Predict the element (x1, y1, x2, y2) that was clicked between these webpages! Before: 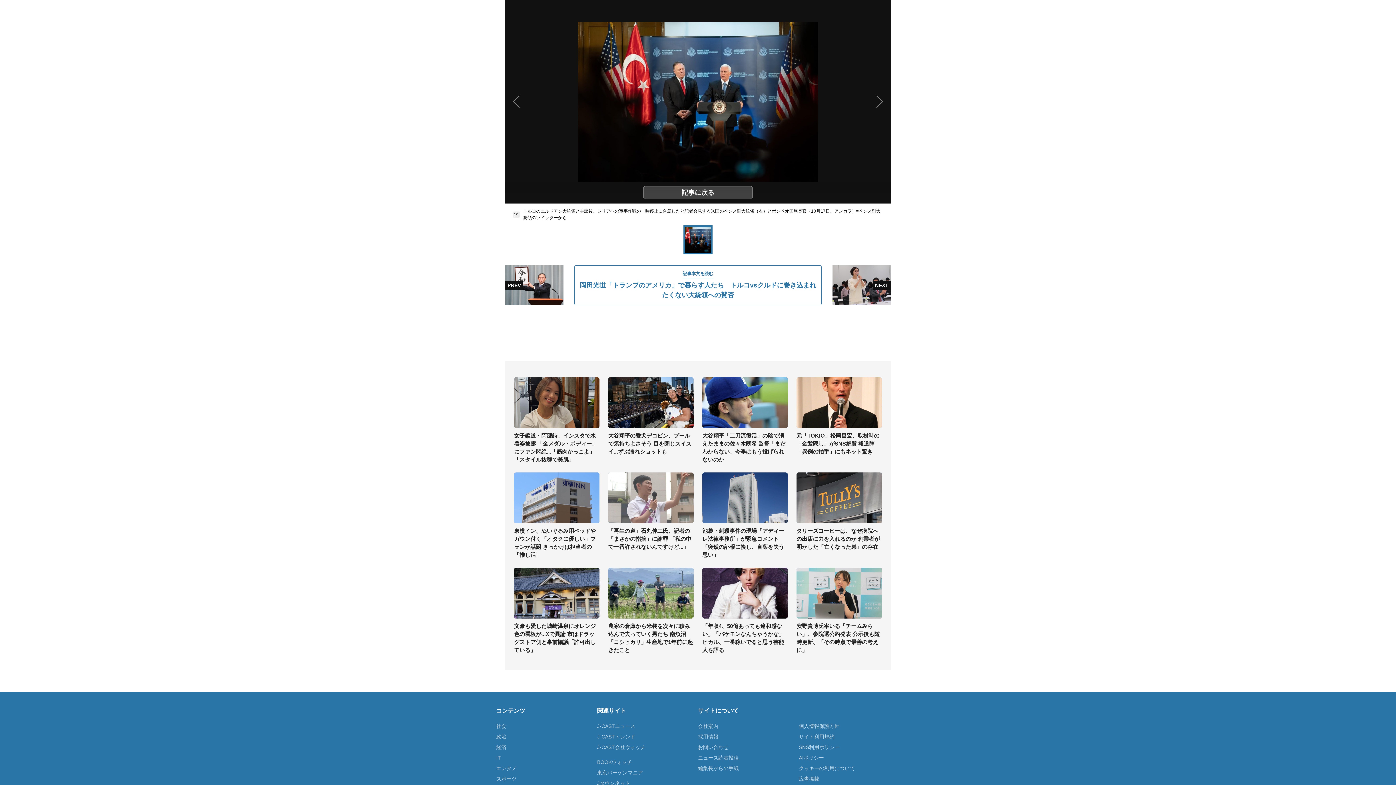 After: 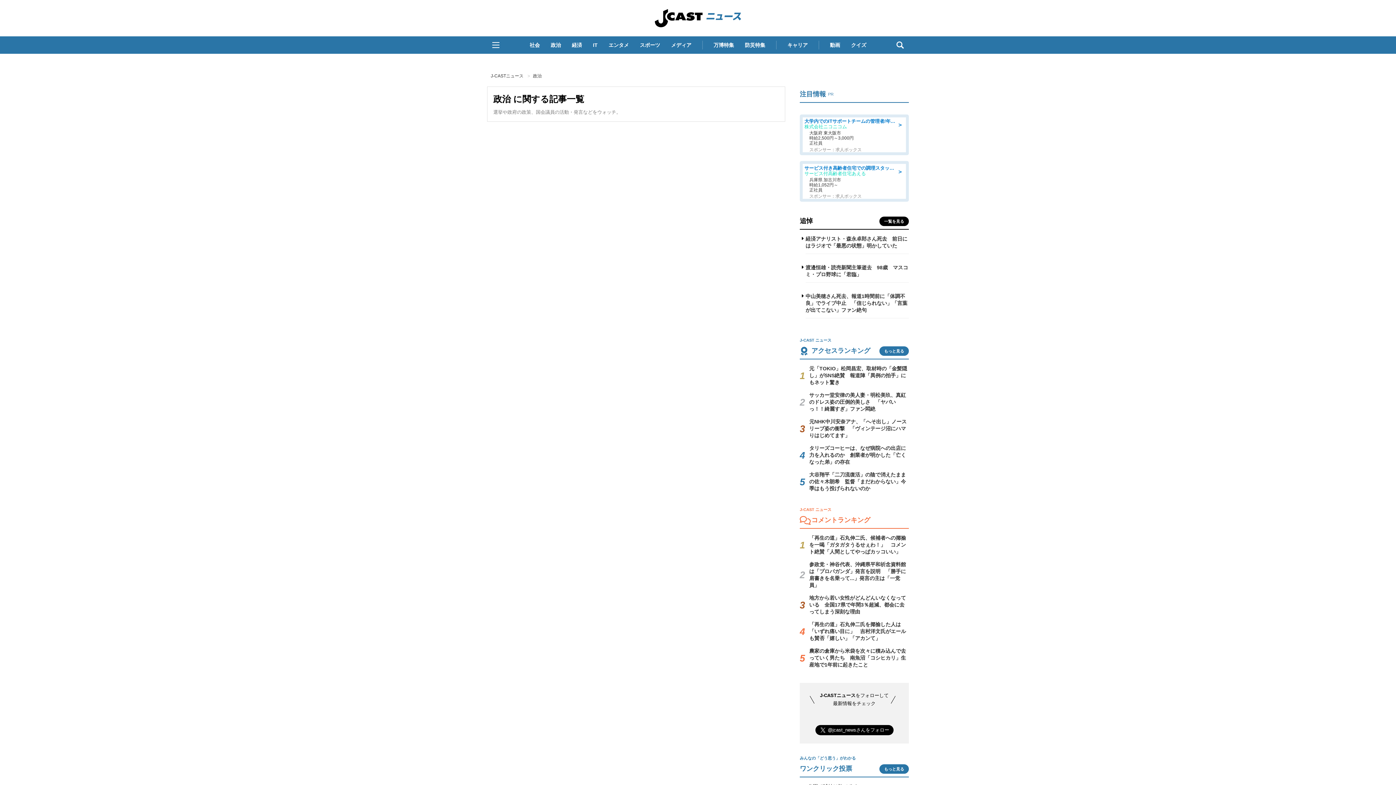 Action: label: 政治 bbox: (496, 734, 506, 740)